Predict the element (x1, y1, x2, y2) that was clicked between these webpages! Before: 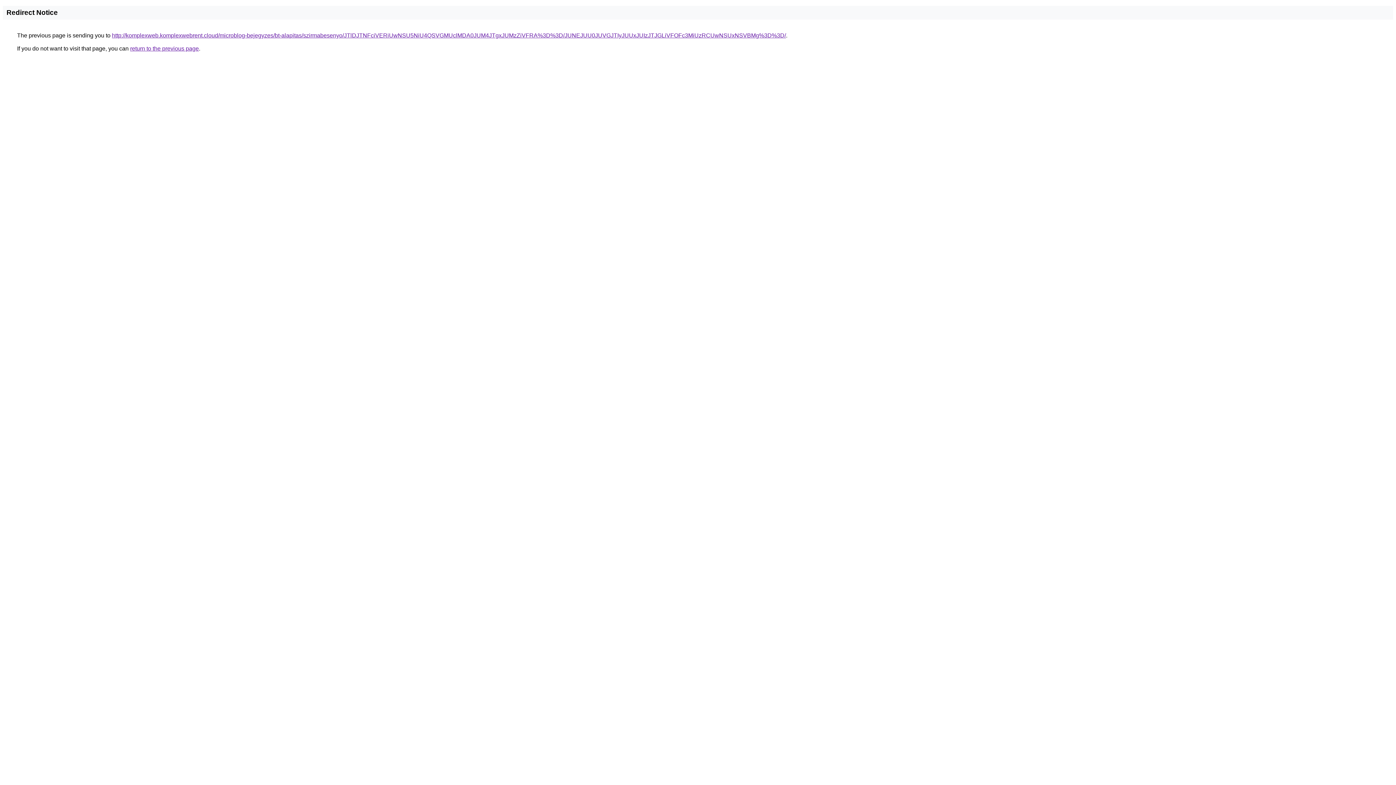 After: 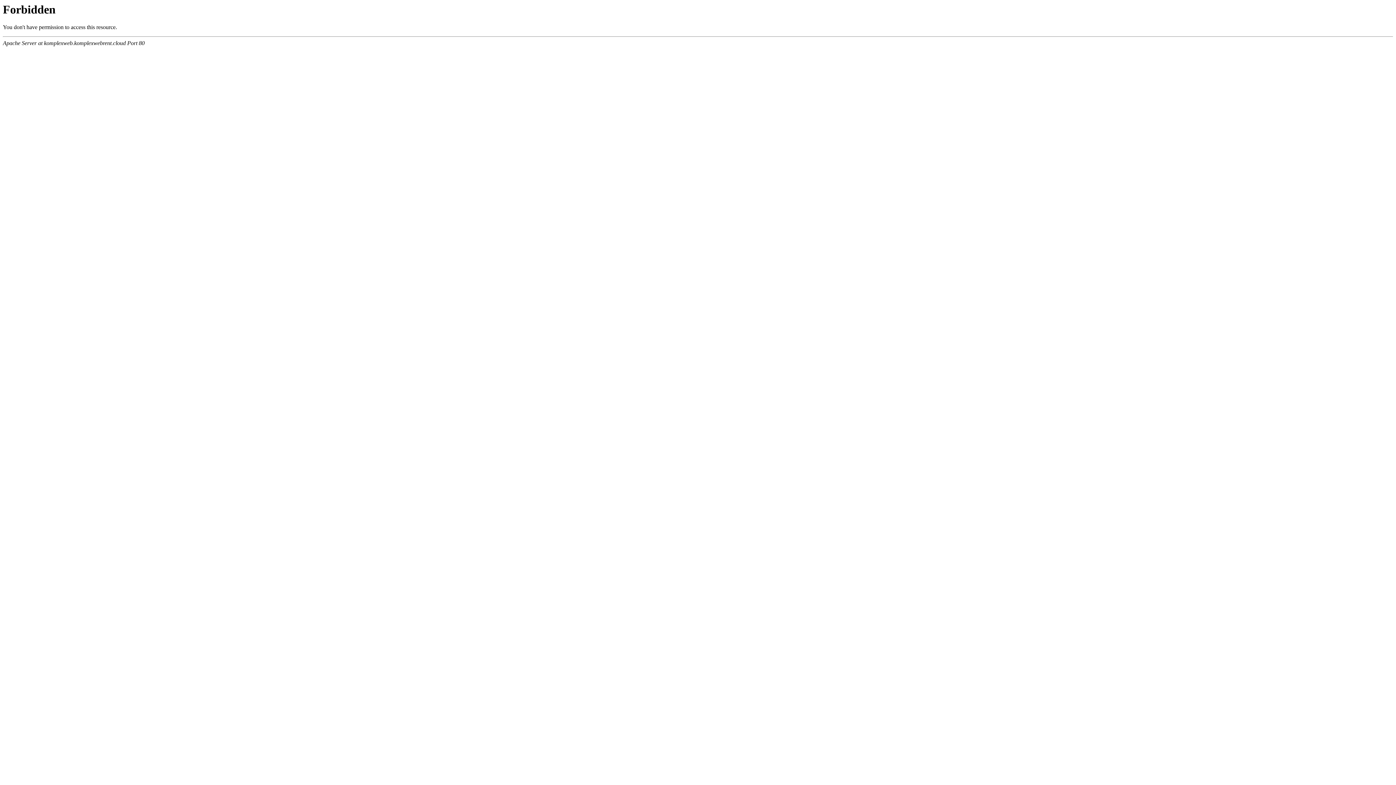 Action: label: http://komplexweb.komplexwebrent.cloud/microblog-bejegyzes/bt-alapitas/szirmabesenyo/JTlDJTNFciVERiUwNSU5NiU4QSVGMUclMDA0JUM4JTgxJUMzZiVFRA%3D%3D/JUNEJUU0JUVGJTIyJUUxJUIzJTJGLiVFOFc3MiUzRCUwNSUxNSVBMg%3D%3D/ bbox: (112, 32, 786, 38)